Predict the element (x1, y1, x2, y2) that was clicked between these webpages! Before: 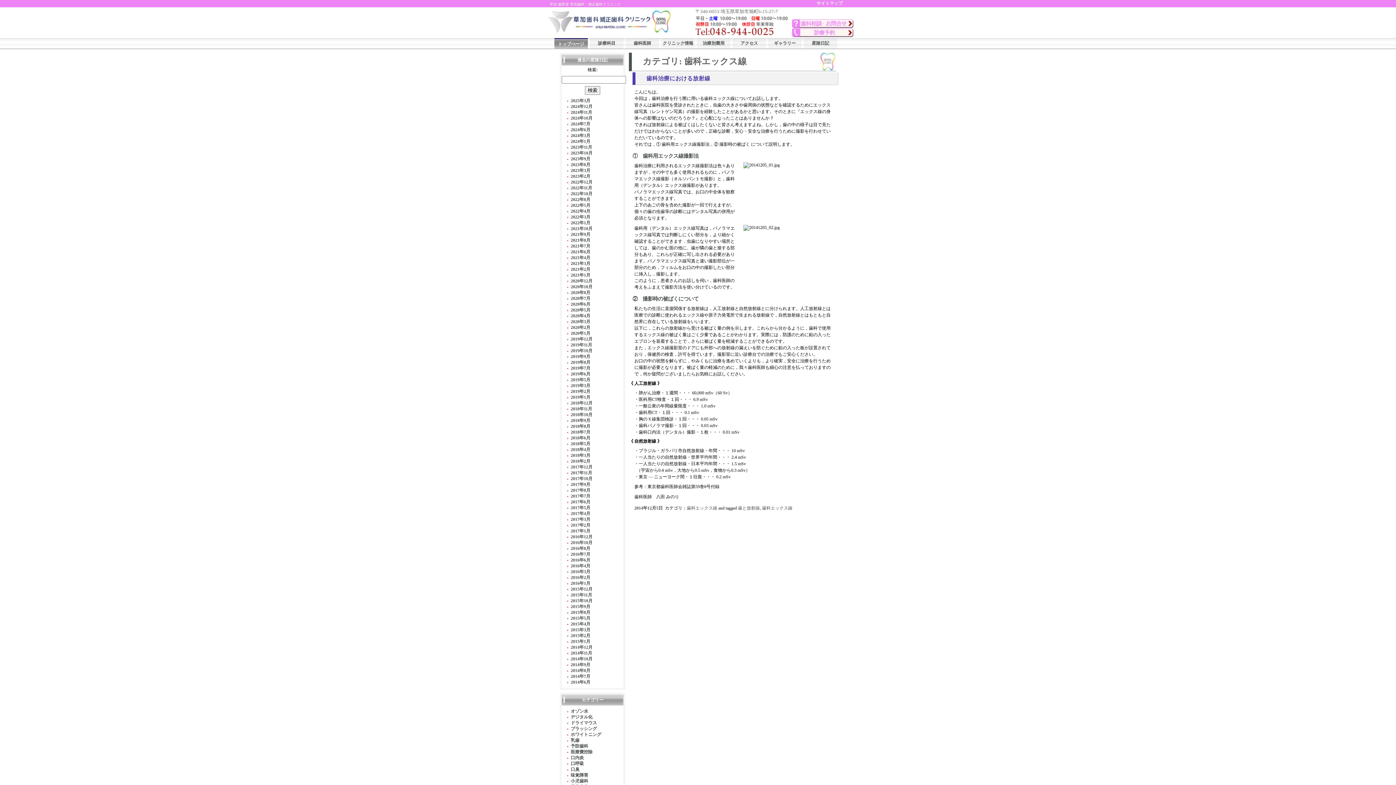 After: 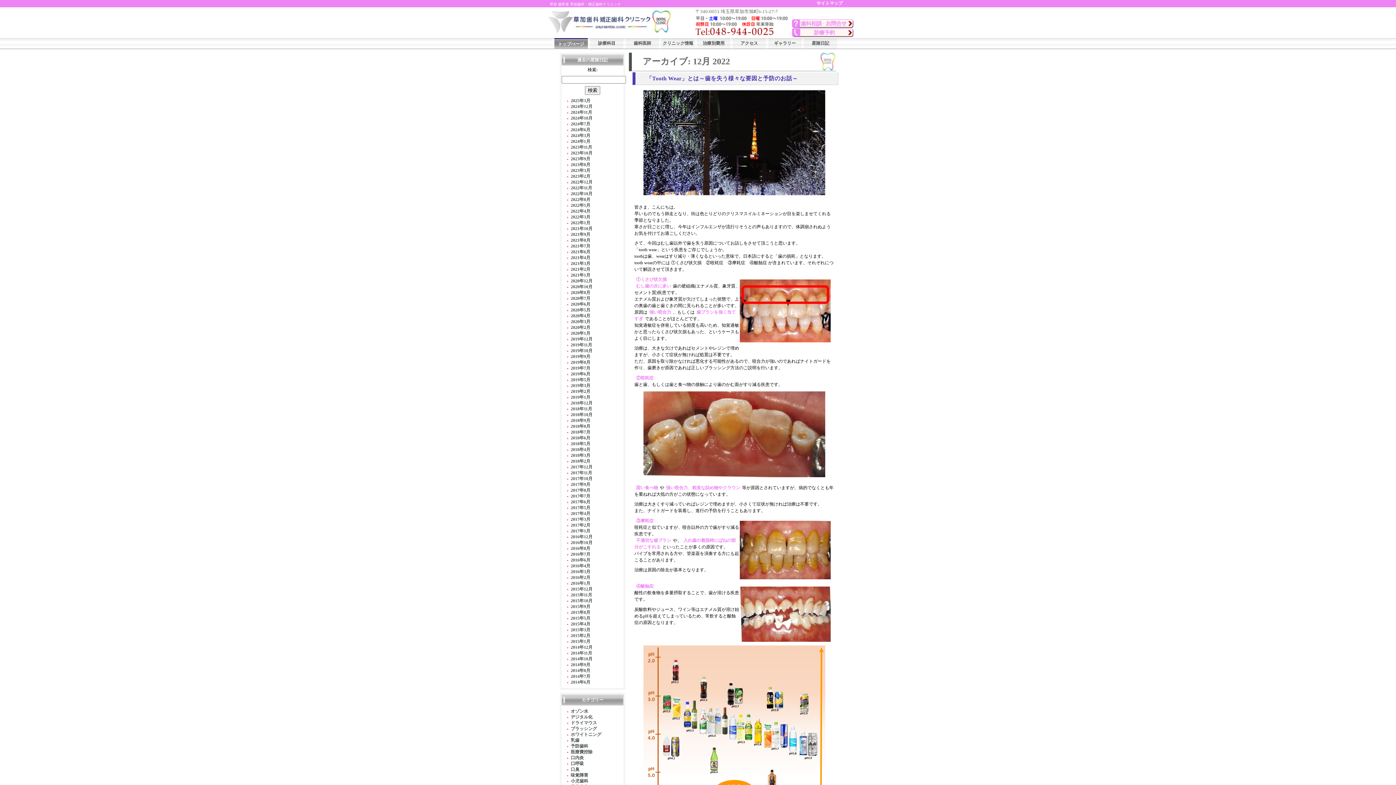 Action: label: 2022年12月 bbox: (570, 179, 592, 184)